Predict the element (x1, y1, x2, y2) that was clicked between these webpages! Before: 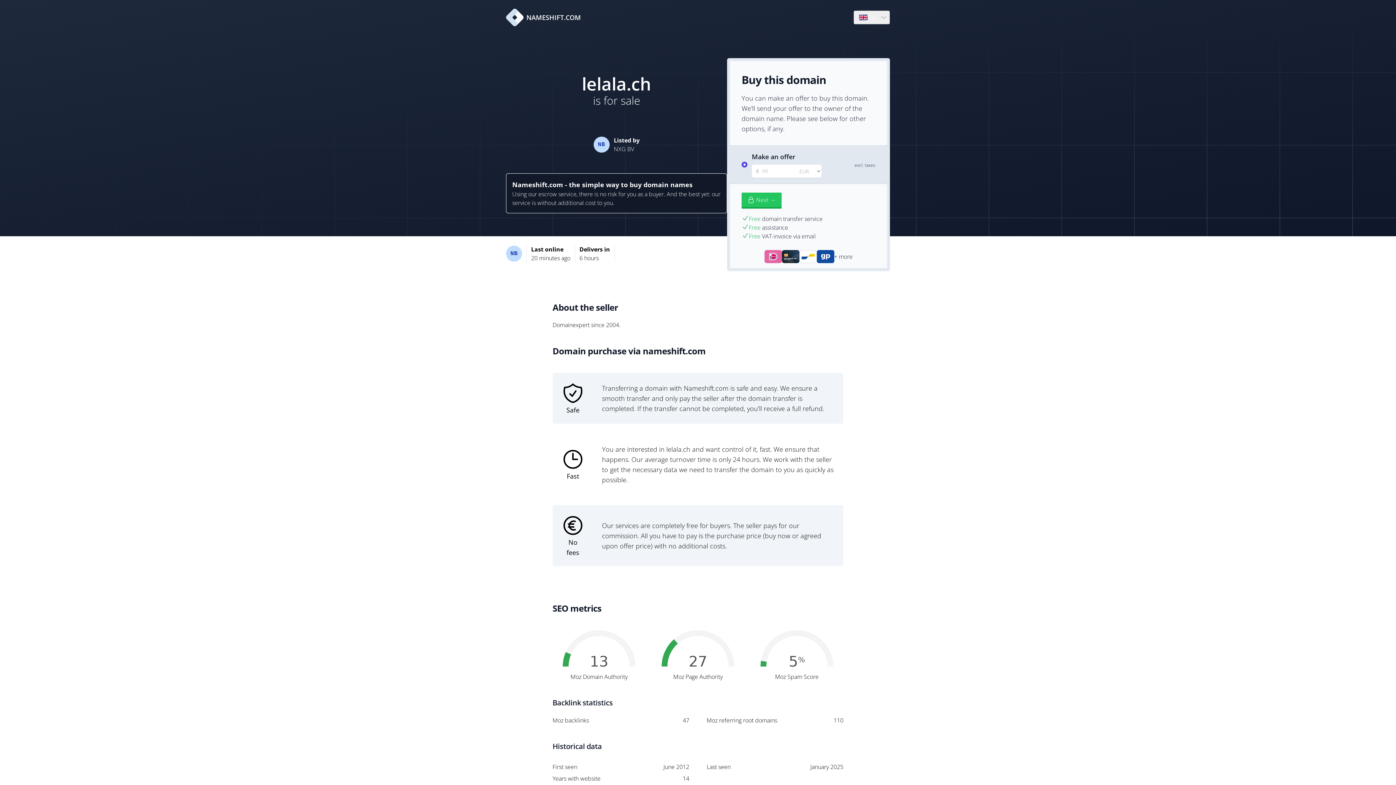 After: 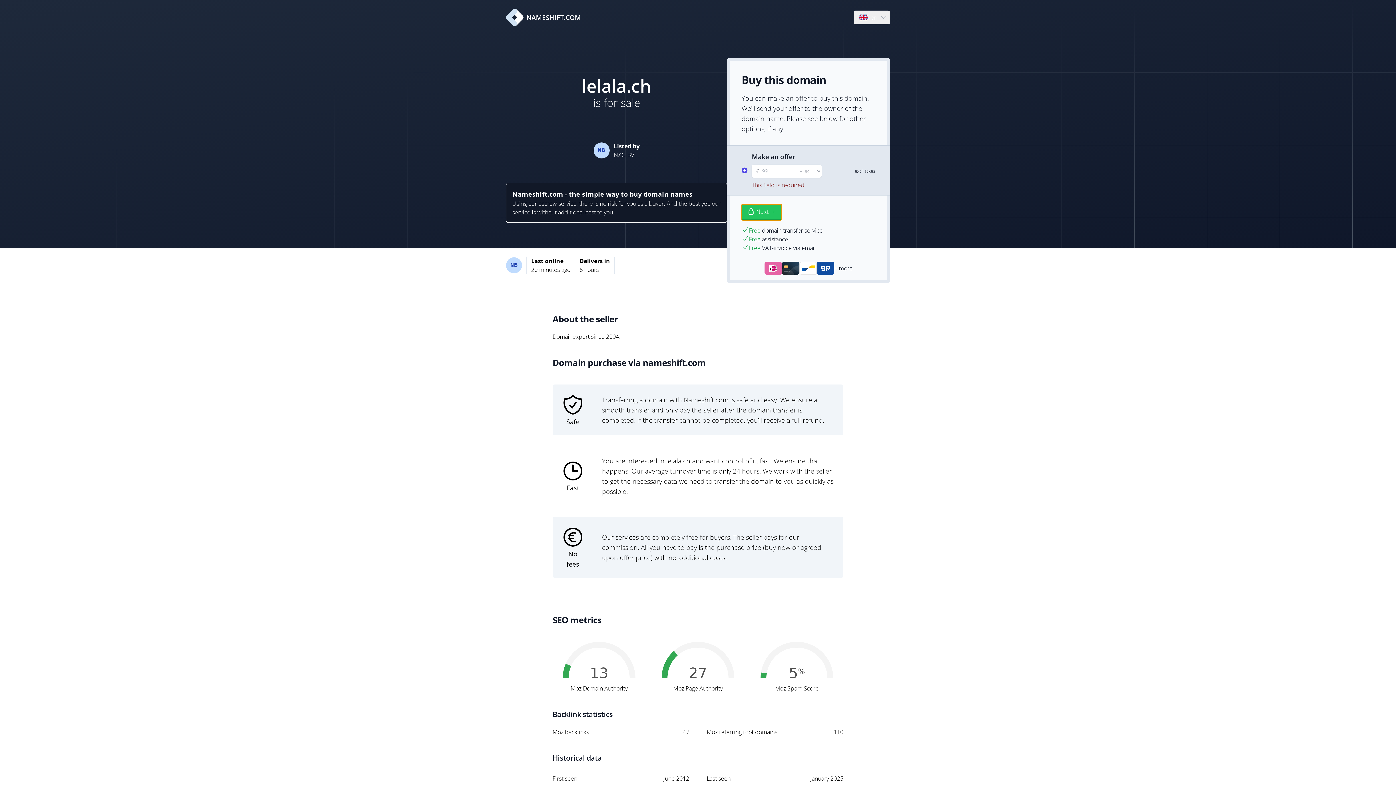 Action: bbox: (741, 192, 781, 208) label: Next →